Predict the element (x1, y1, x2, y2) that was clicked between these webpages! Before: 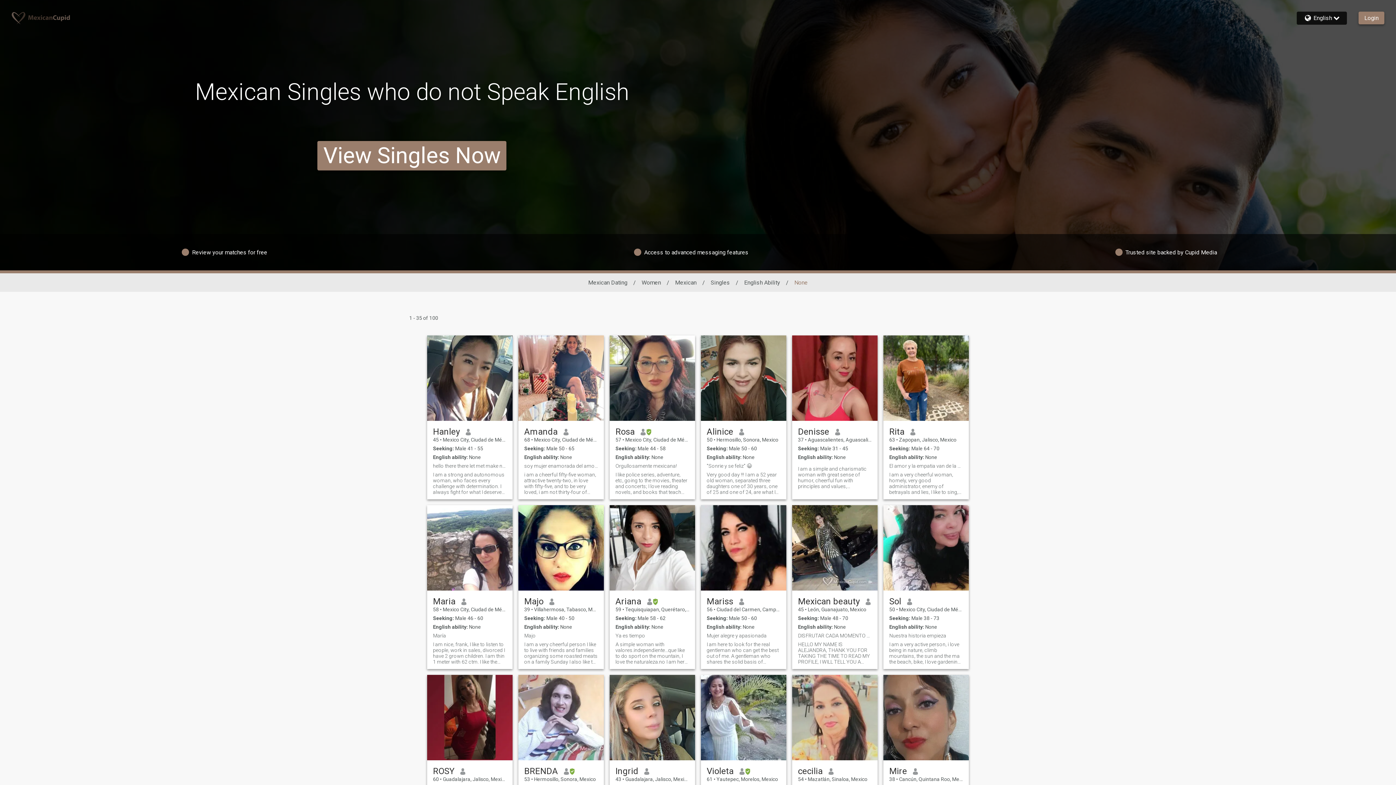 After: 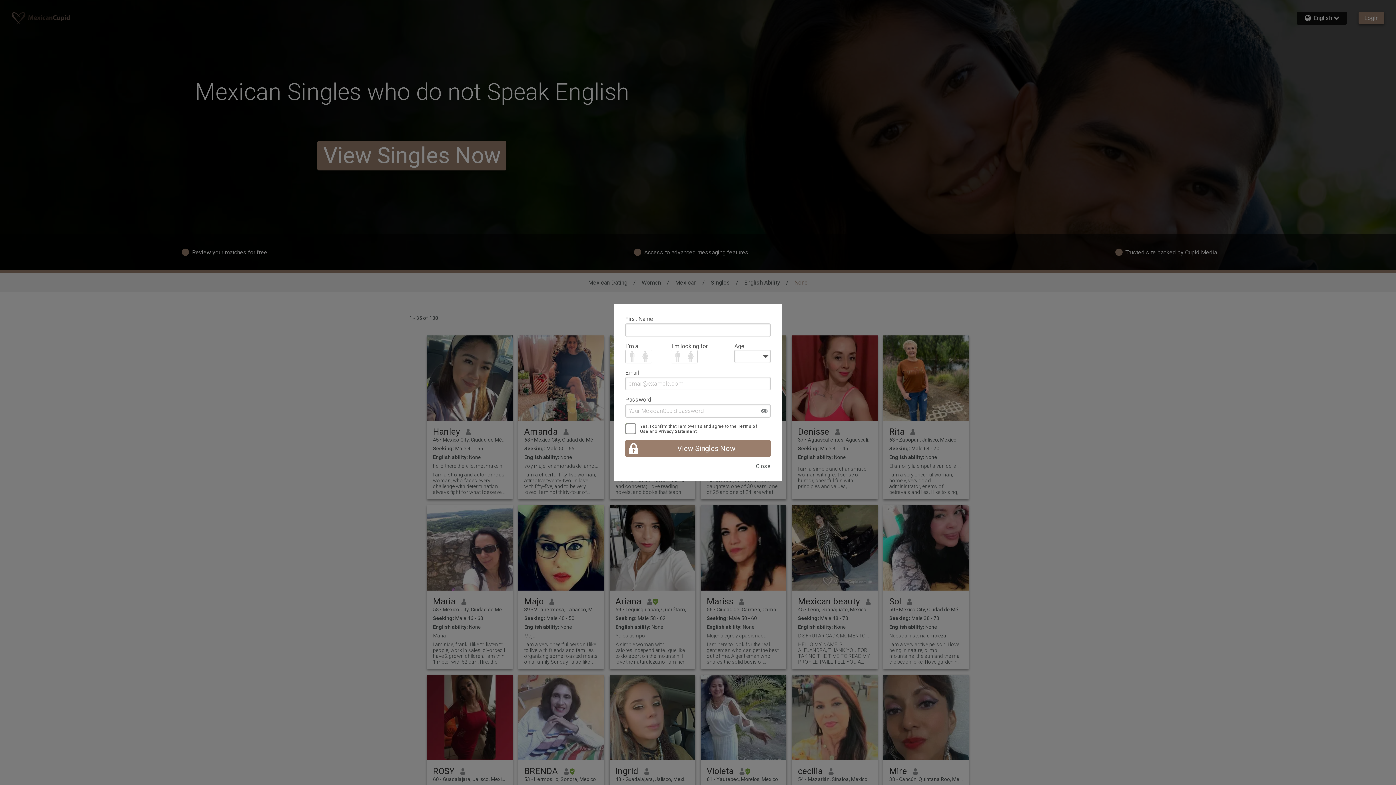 Action: bbox: (889, 426, 904, 437) label: Rita